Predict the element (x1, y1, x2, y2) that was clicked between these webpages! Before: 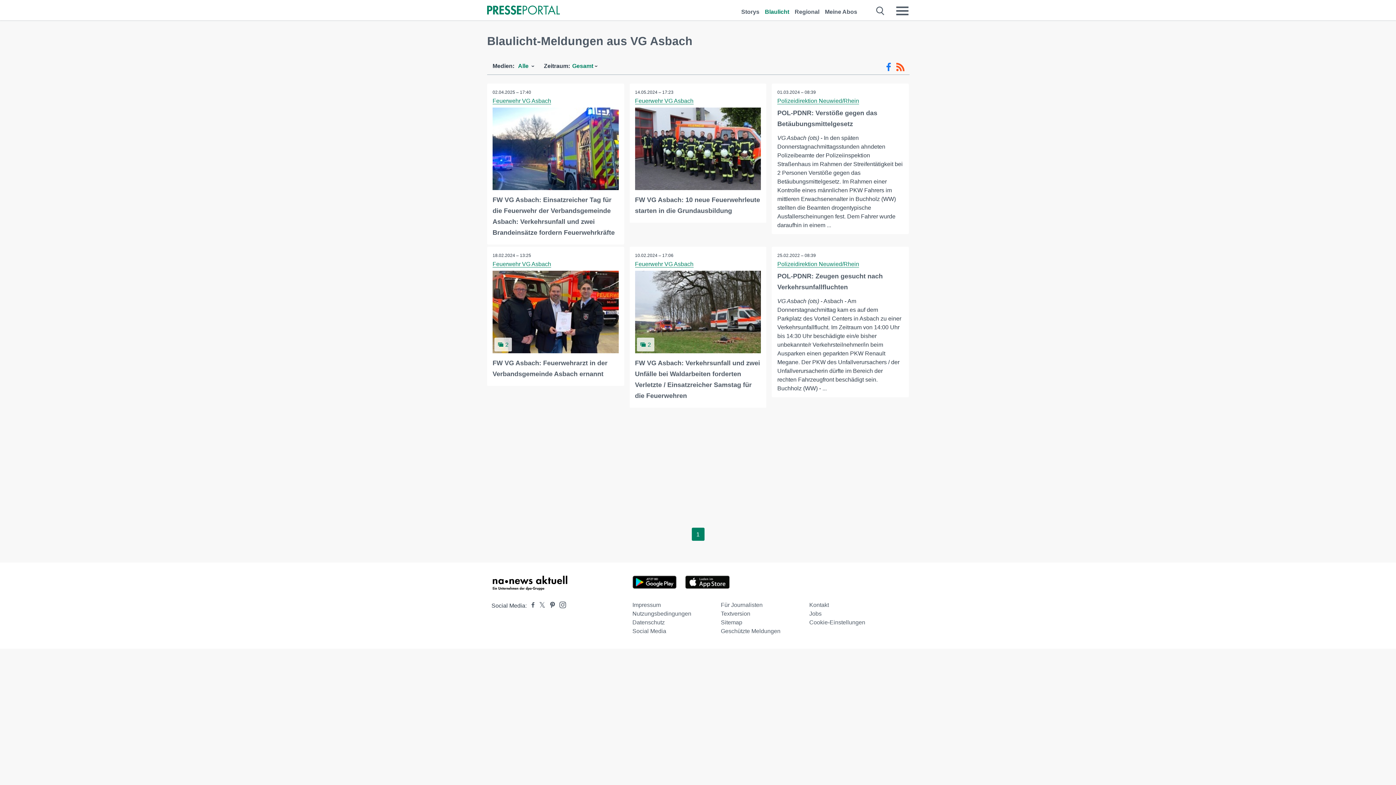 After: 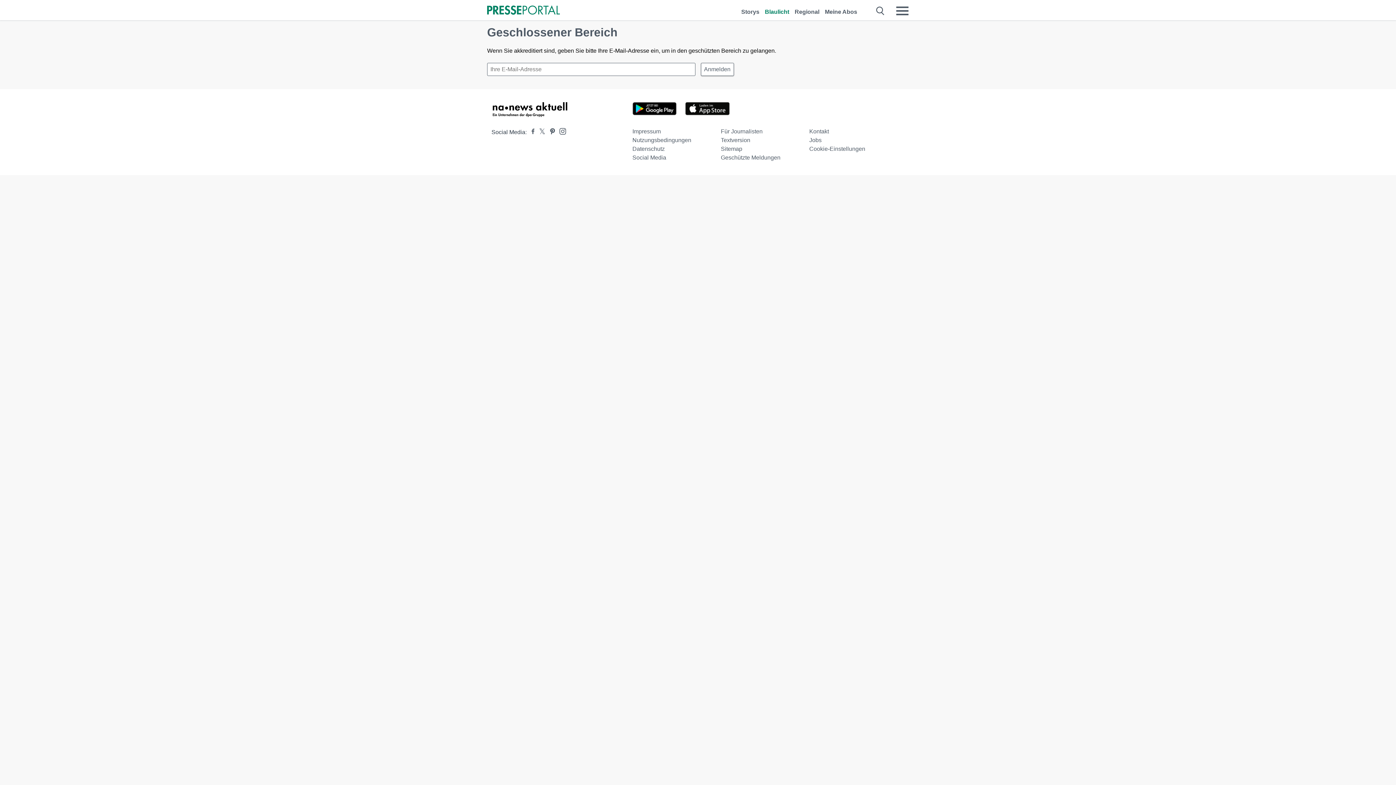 Action: bbox: (721, 628, 780, 634) label: Geschützte Meldungen